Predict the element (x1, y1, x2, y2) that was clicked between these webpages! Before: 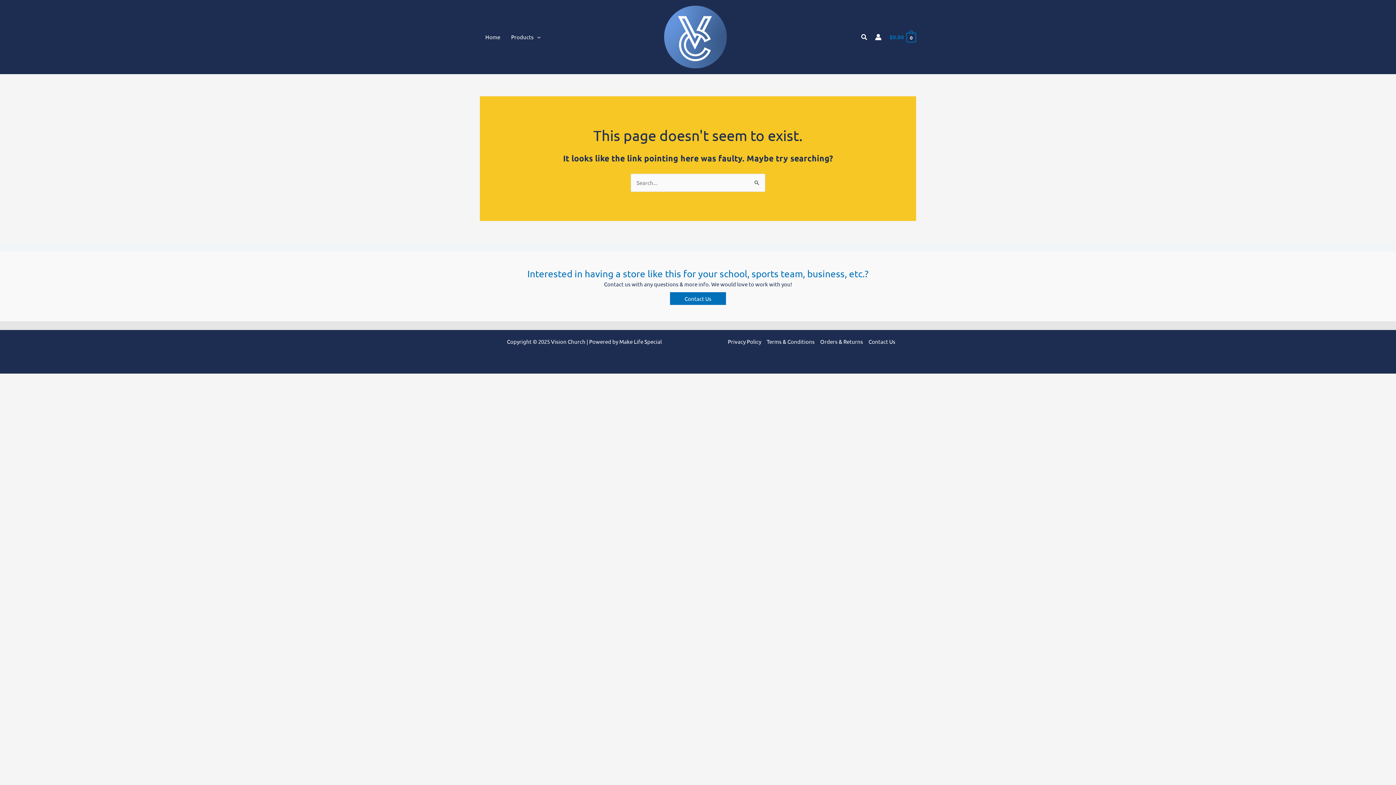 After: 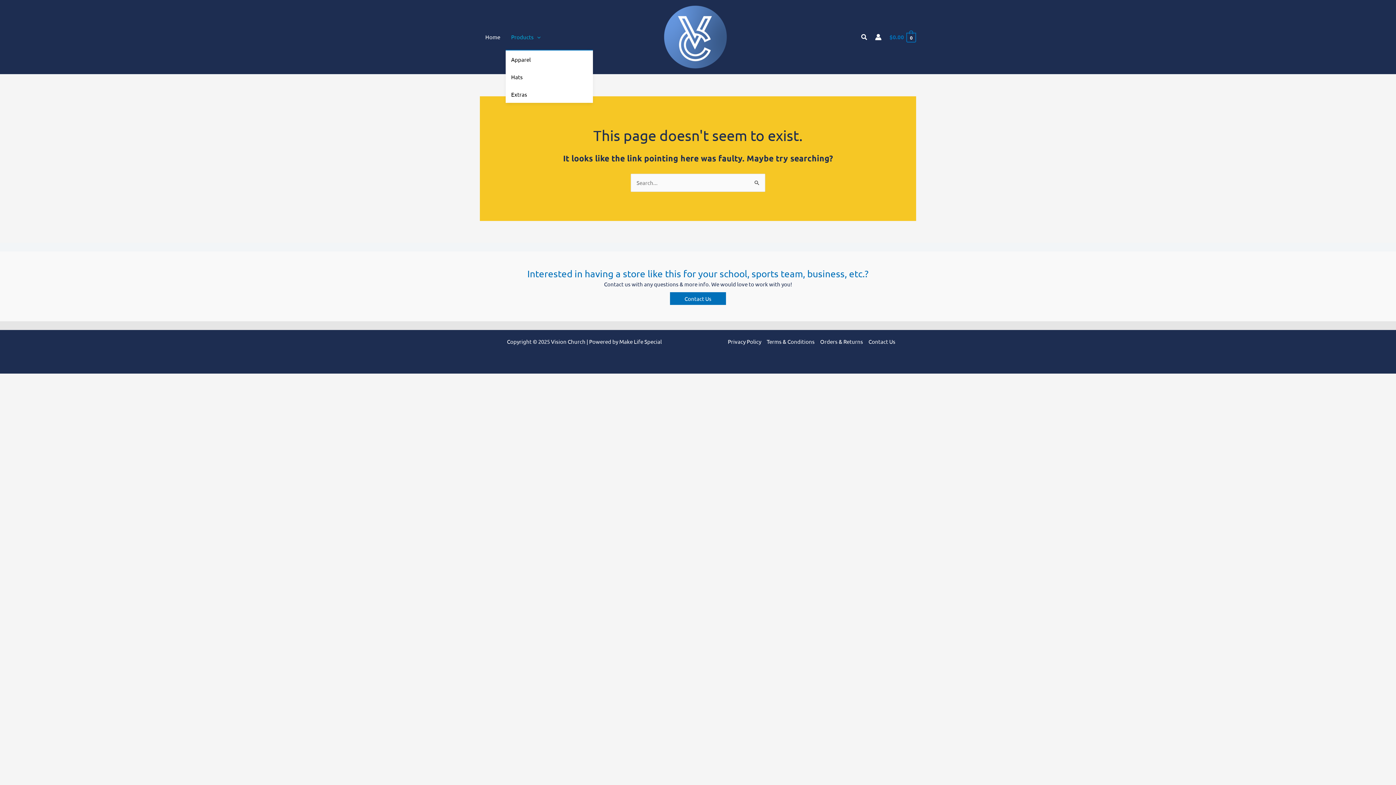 Action: label: Products bbox: (505, 24, 546, 49)